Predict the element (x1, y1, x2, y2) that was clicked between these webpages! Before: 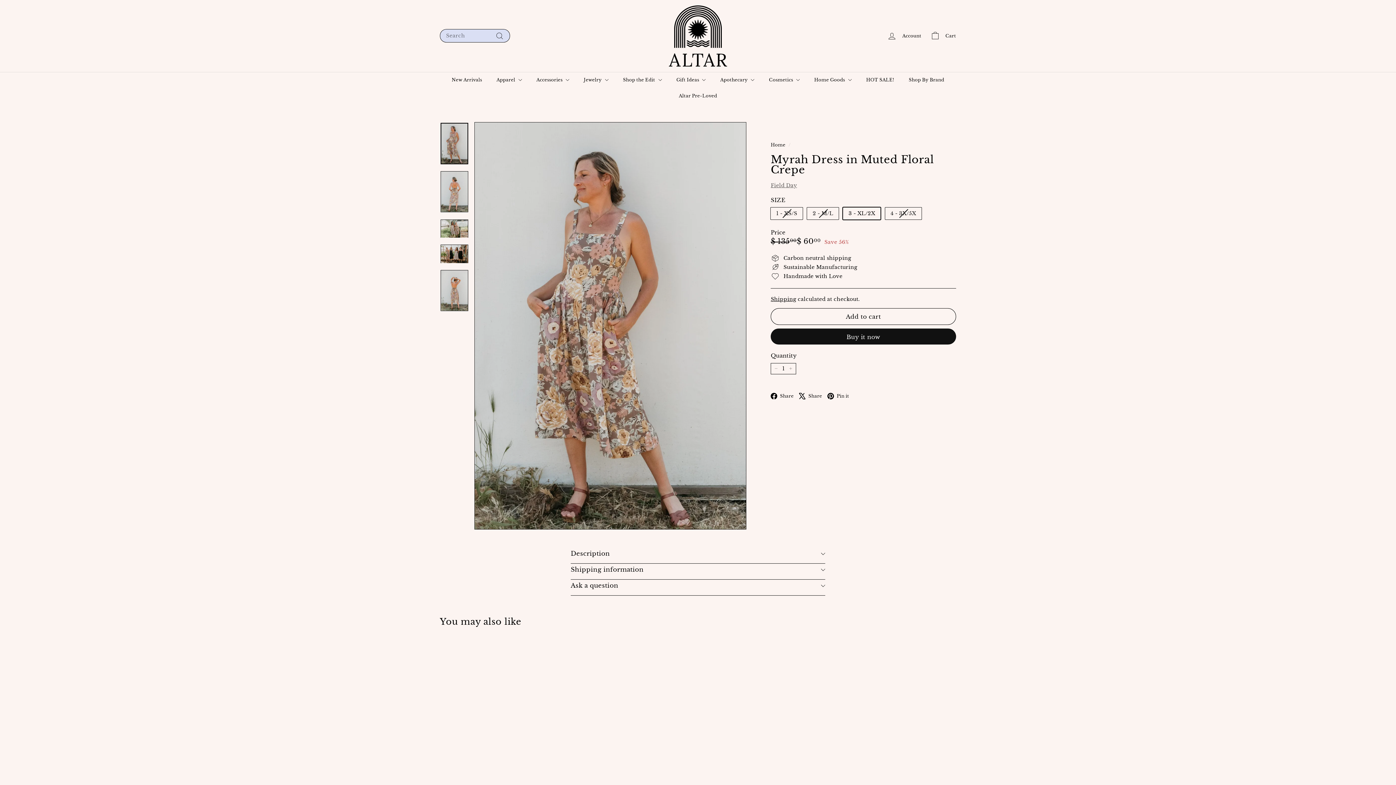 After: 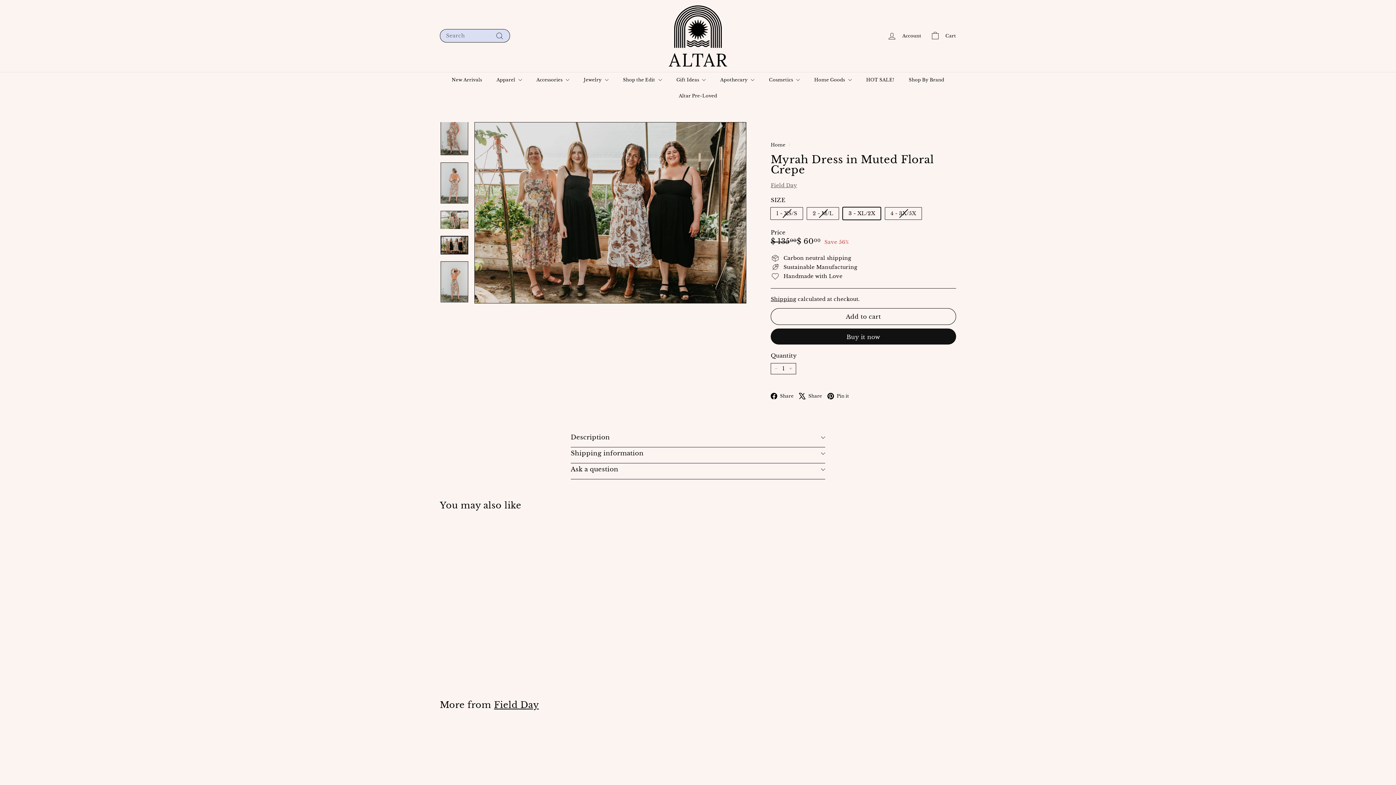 Action: bbox: (440, 244, 468, 263)